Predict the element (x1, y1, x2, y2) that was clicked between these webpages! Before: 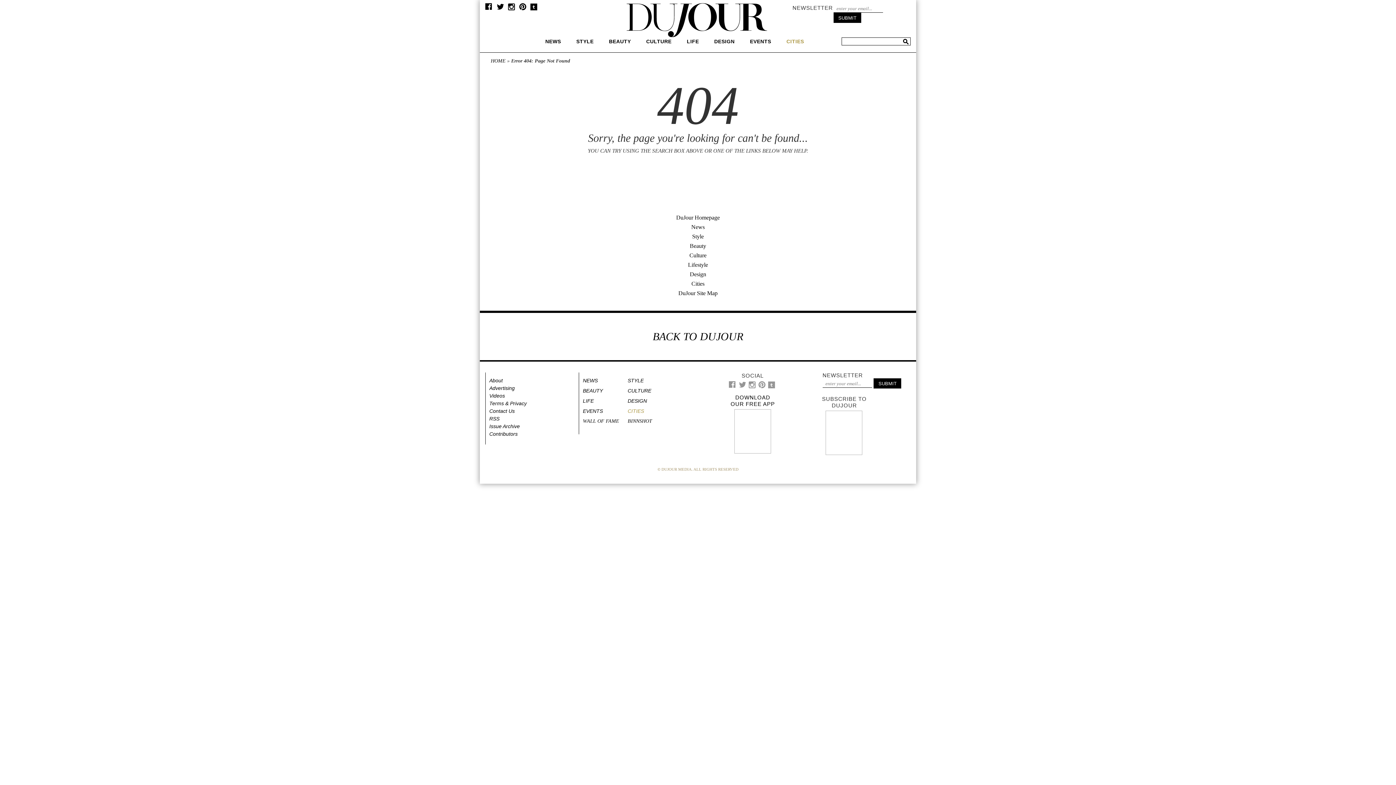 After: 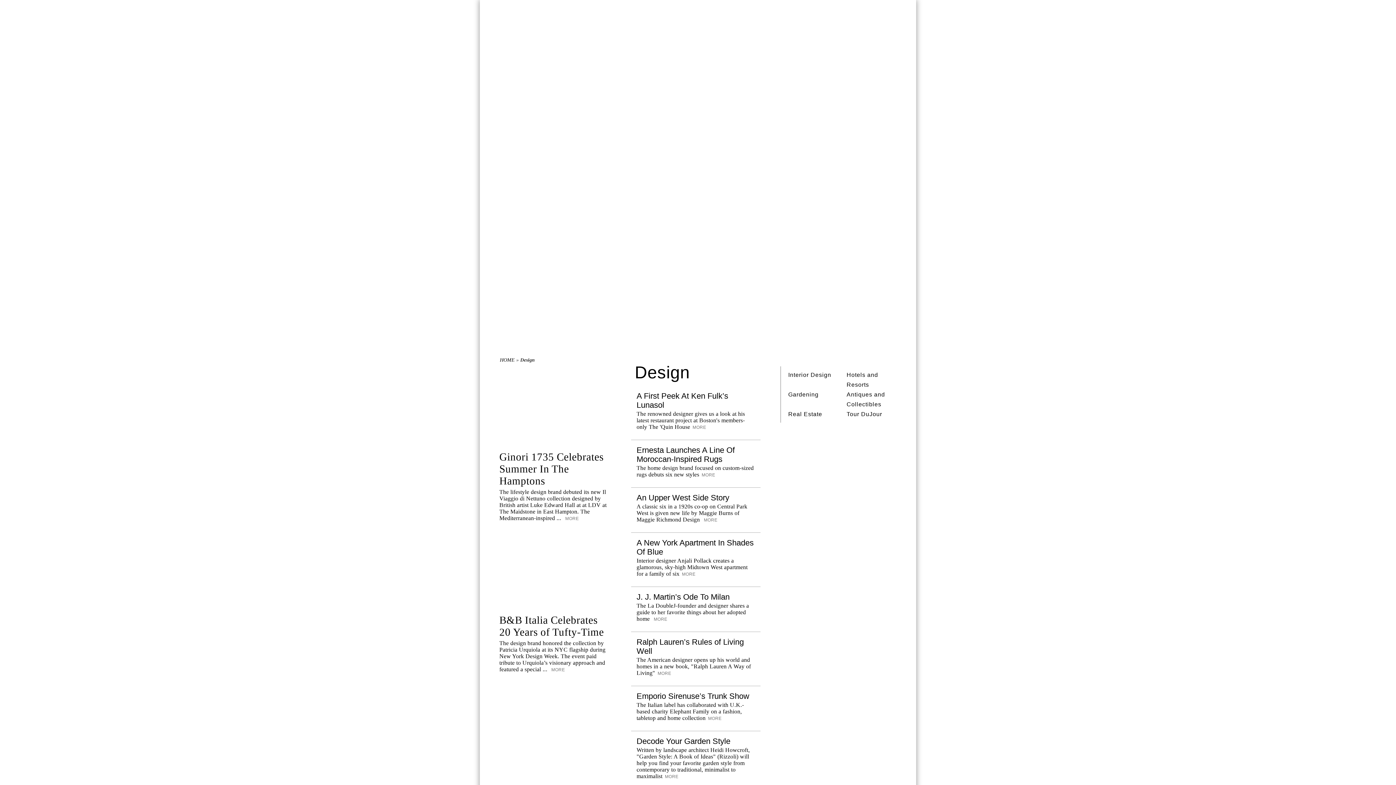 Action: label: Design bbox: (690, 271, 706, 277)